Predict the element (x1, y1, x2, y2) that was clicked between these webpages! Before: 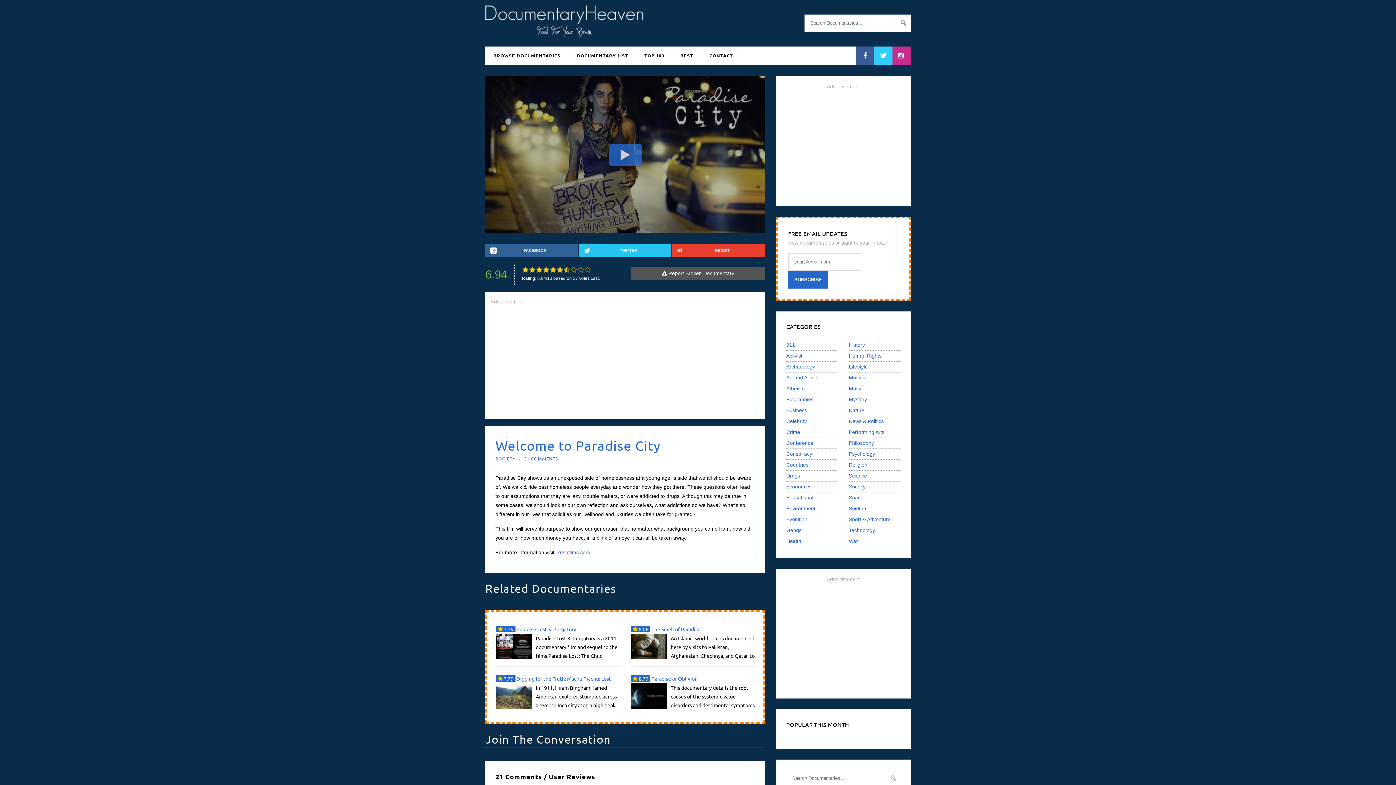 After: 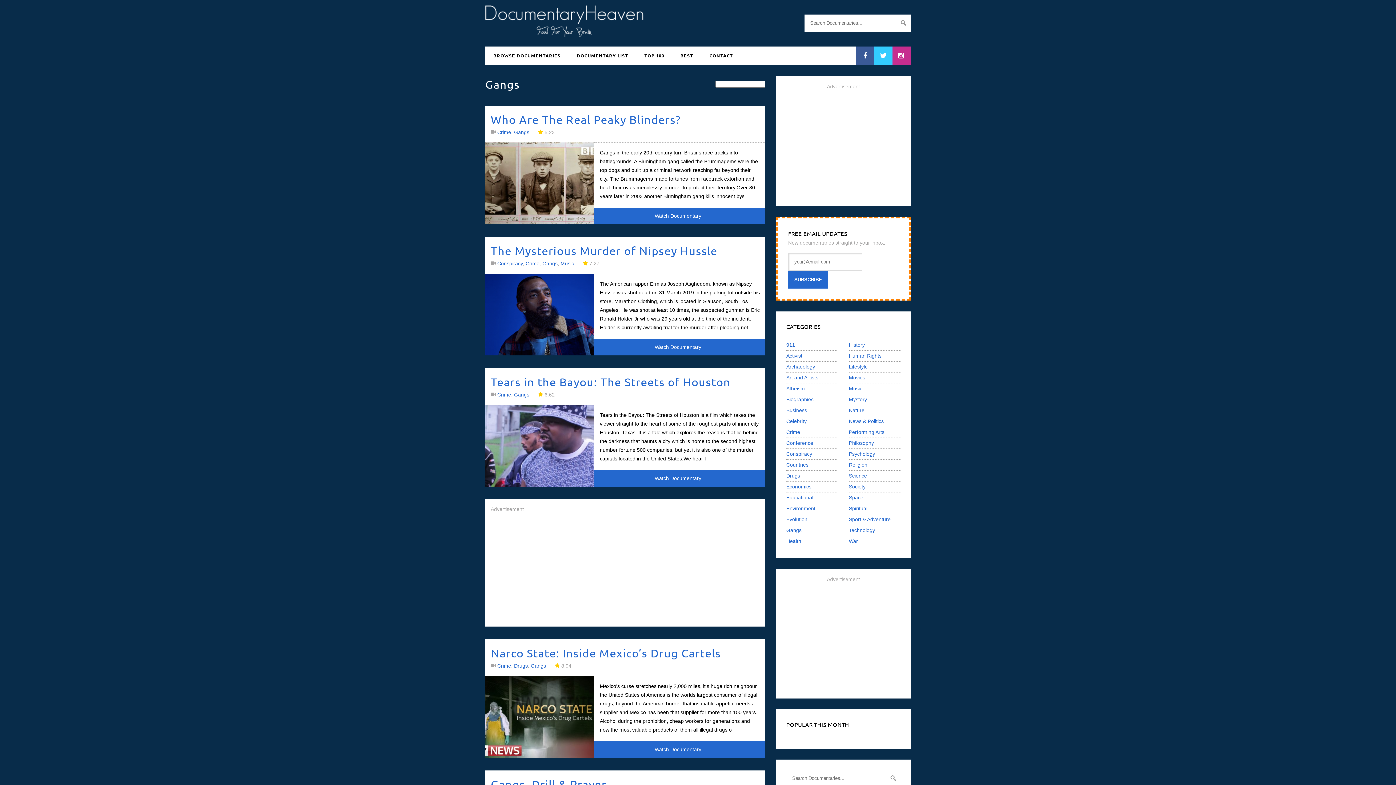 Action: bbox: (786, 527, 801, 533) label: Gangs